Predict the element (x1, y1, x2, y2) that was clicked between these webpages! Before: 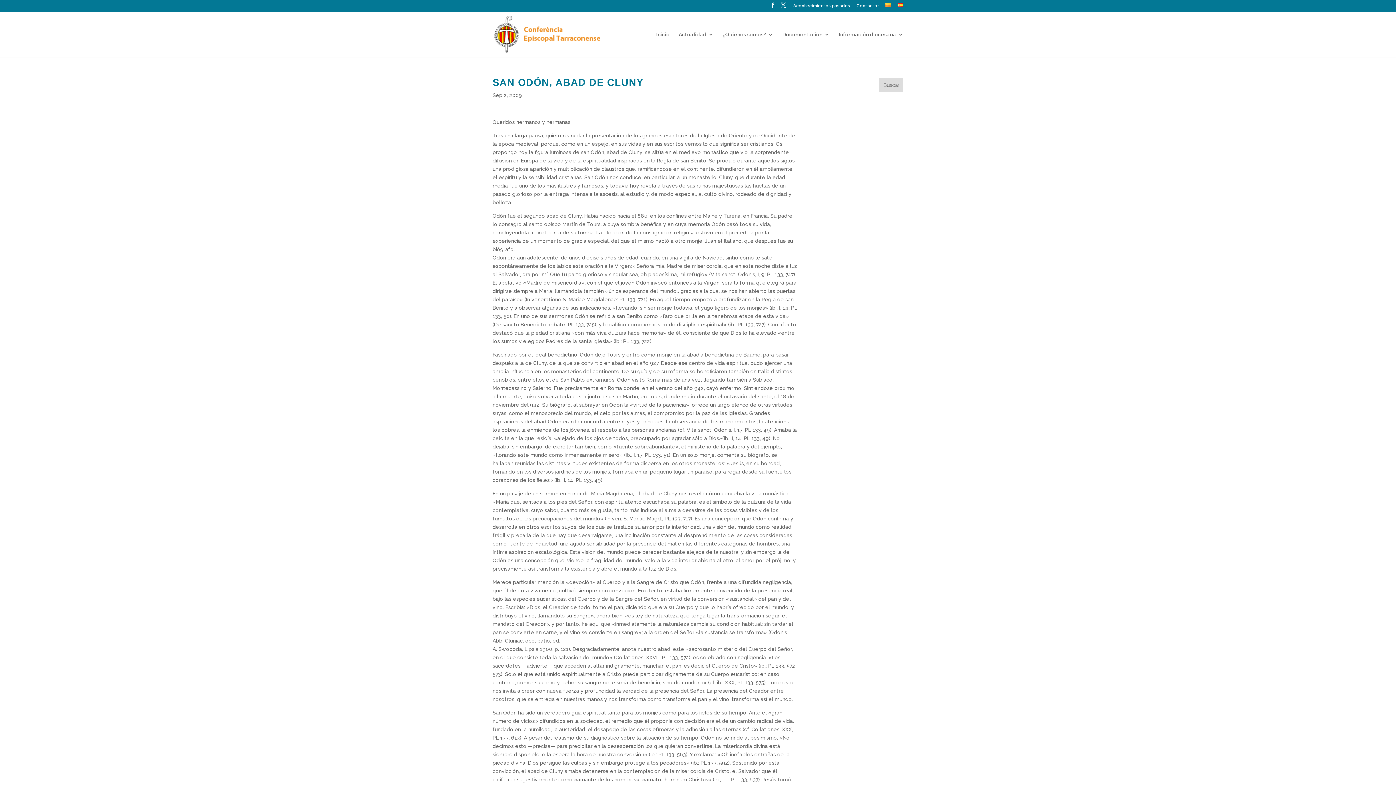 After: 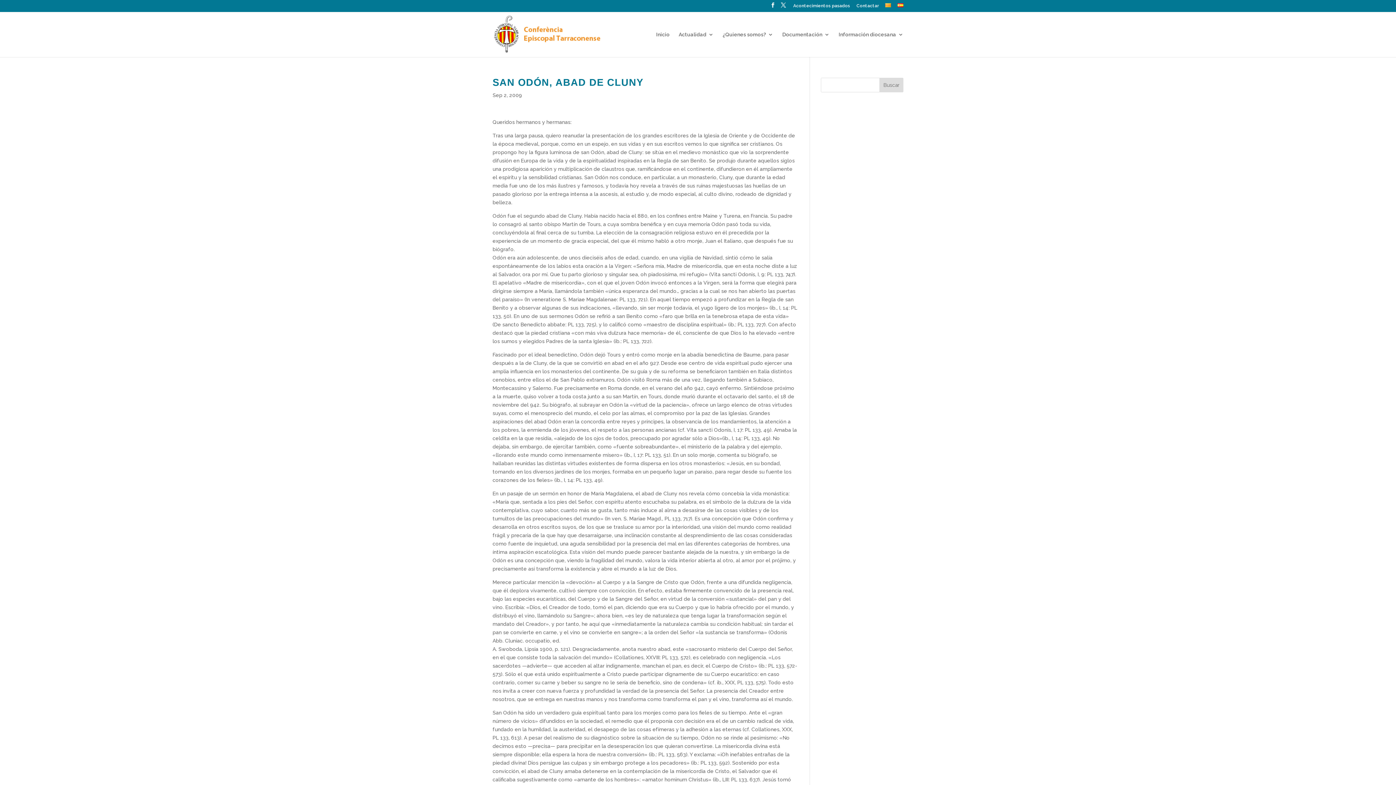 Action: bbox: (897, 3, 903, 11)